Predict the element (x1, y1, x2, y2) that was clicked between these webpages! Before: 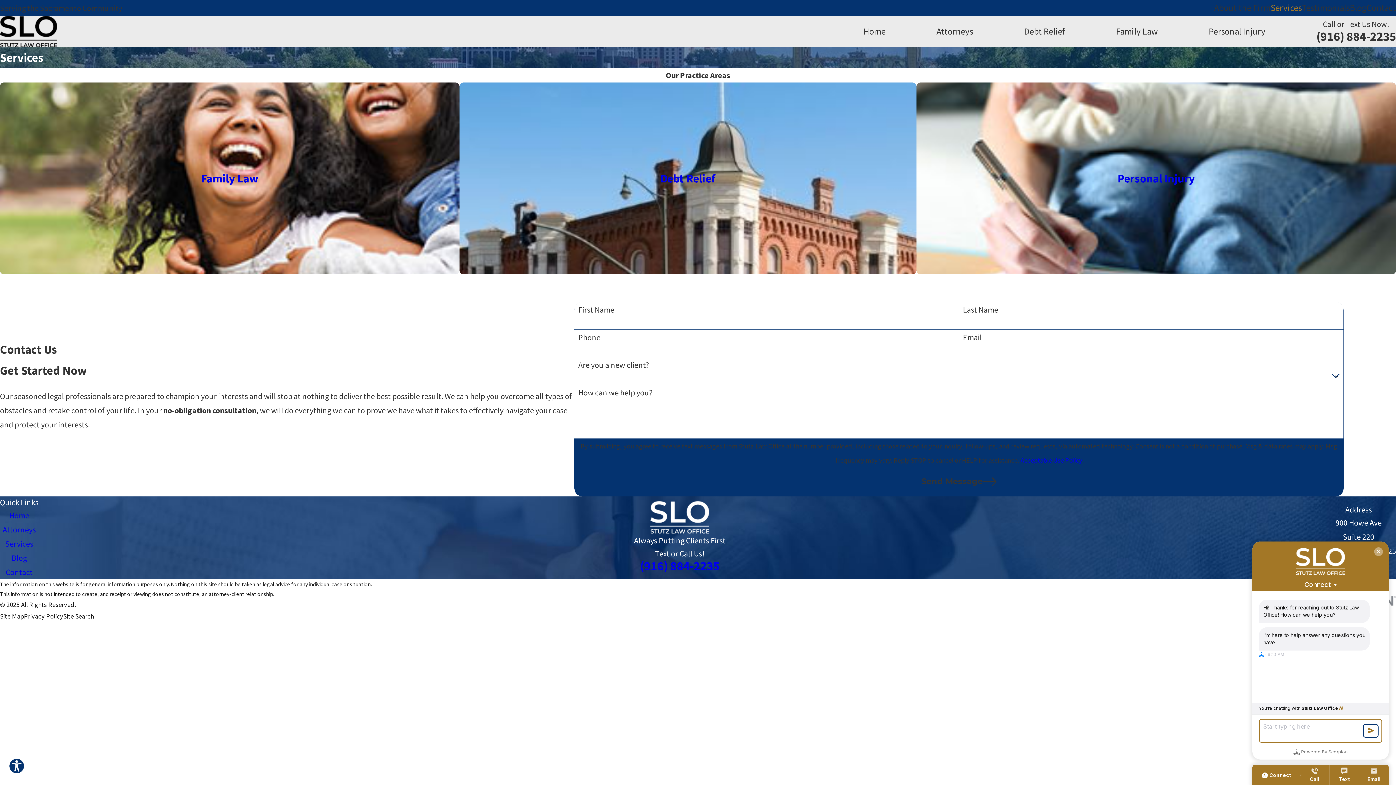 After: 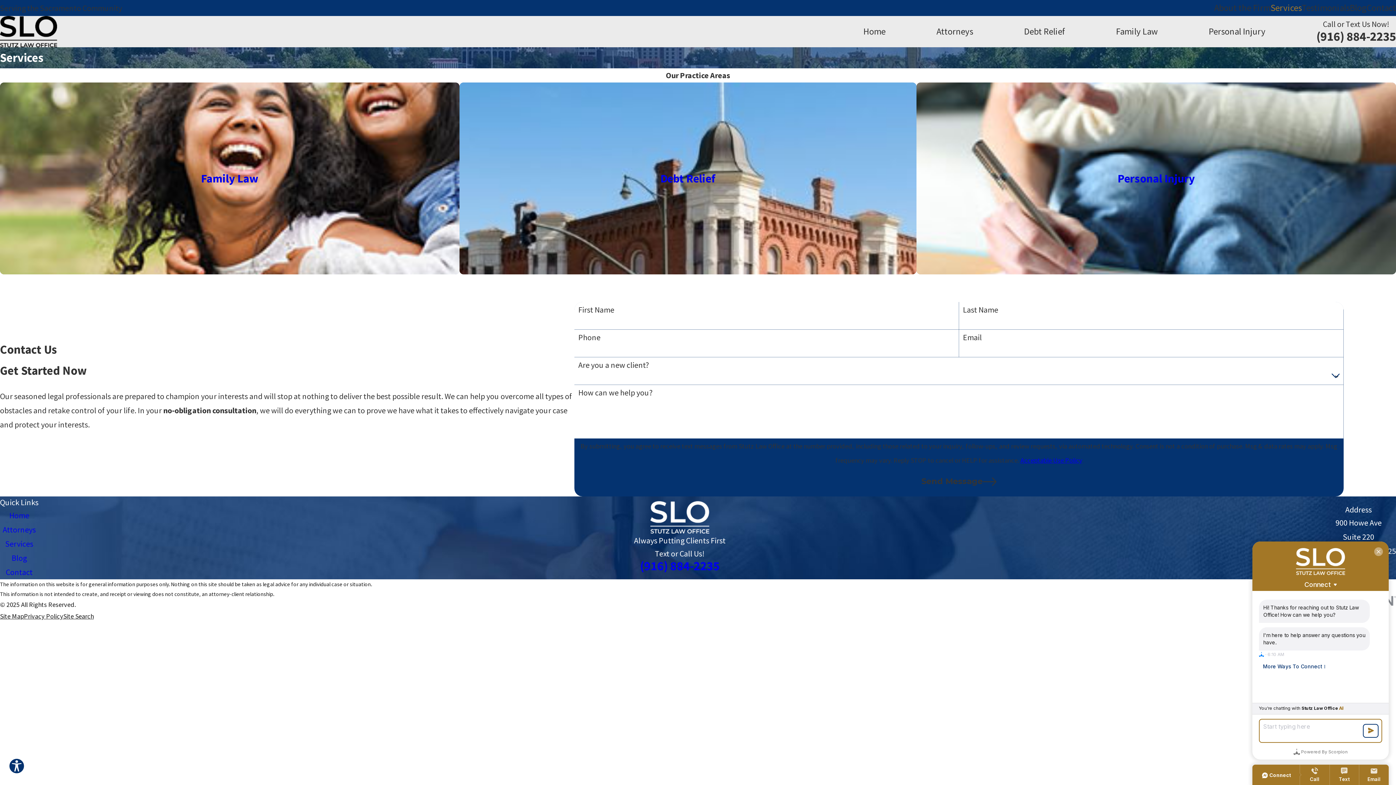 Action: label: Acceptable Use Policy bbox: (1020, 456, 1082, 464)